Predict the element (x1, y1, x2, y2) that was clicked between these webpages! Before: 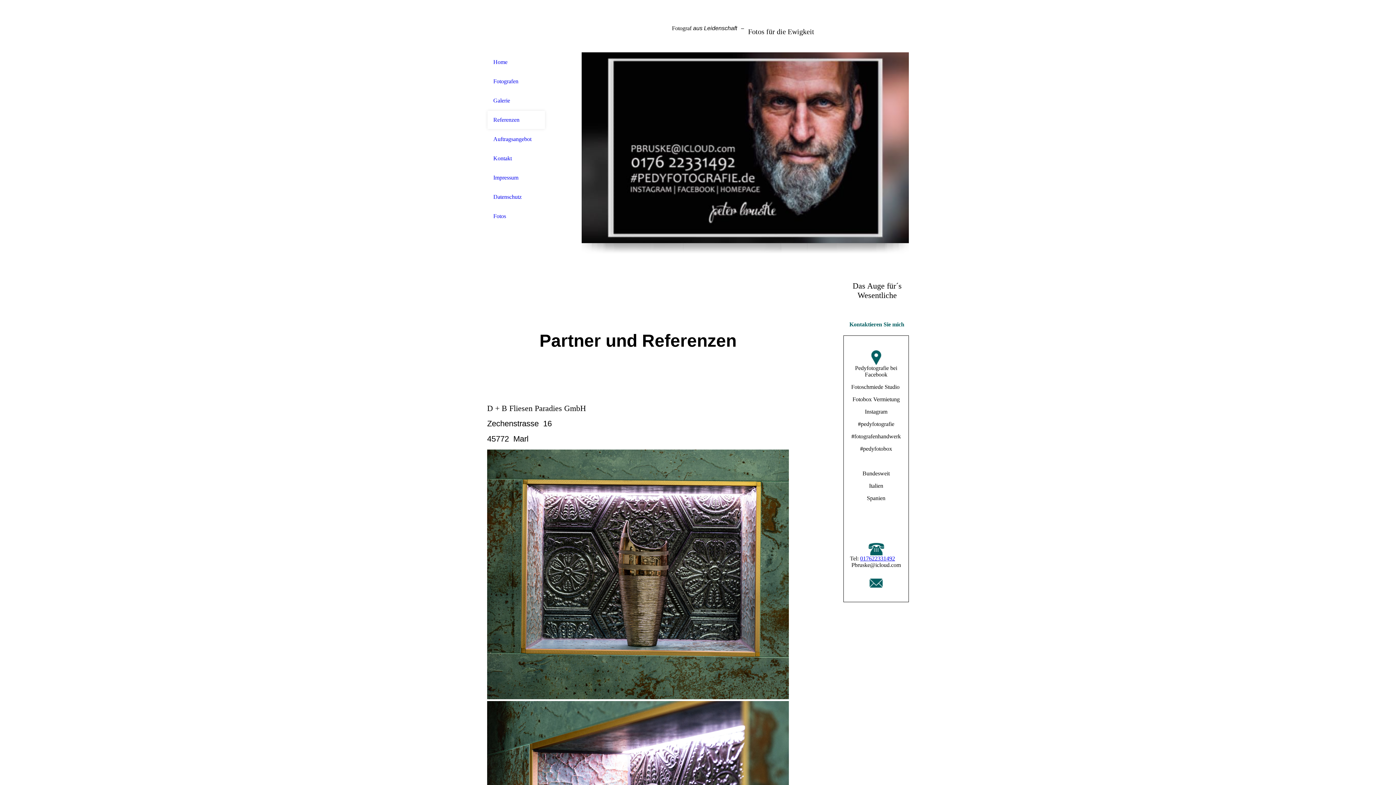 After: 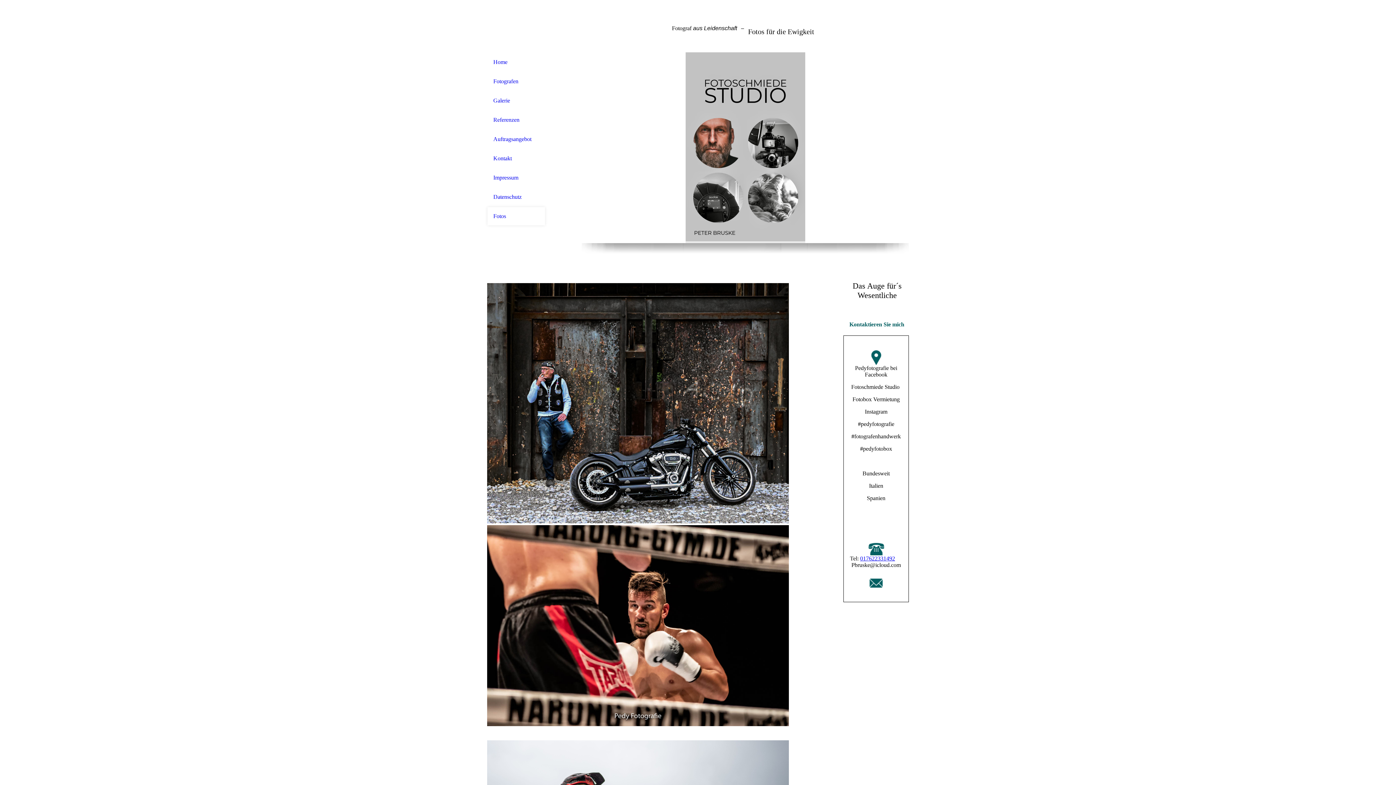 Action: label: Fotos bbox: (493, 213, 539, 219)